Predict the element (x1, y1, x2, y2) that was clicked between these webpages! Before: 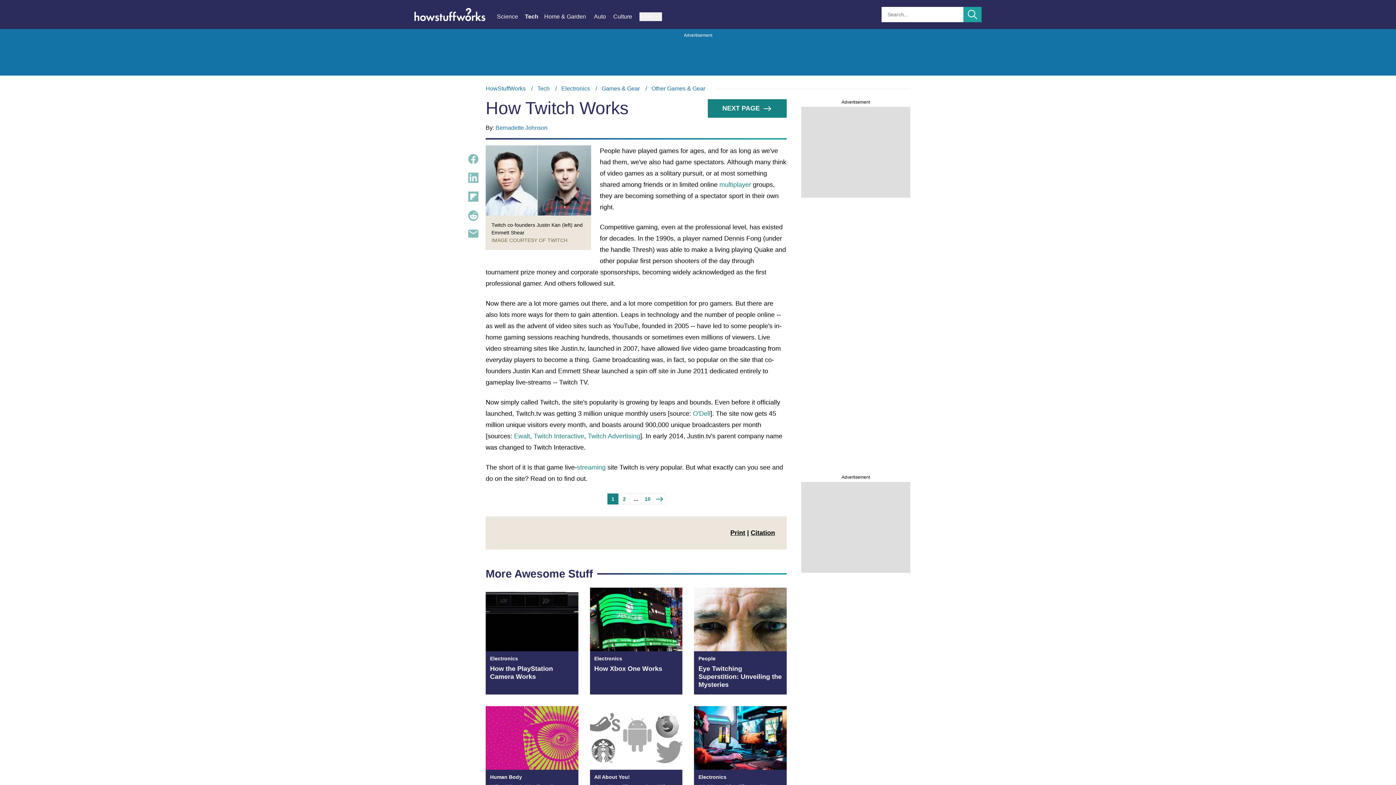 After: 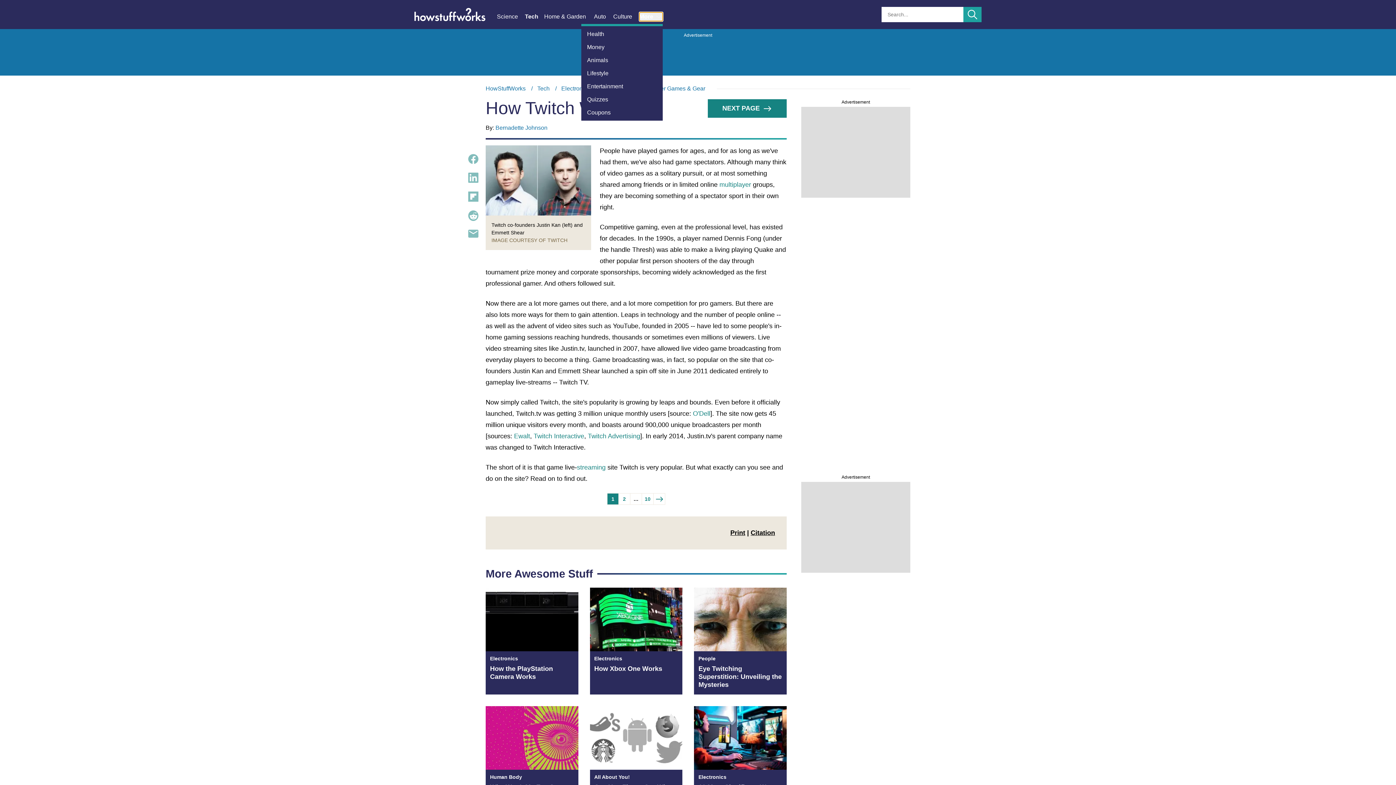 Action: label: More bbox: (639, 12, 662, 21)